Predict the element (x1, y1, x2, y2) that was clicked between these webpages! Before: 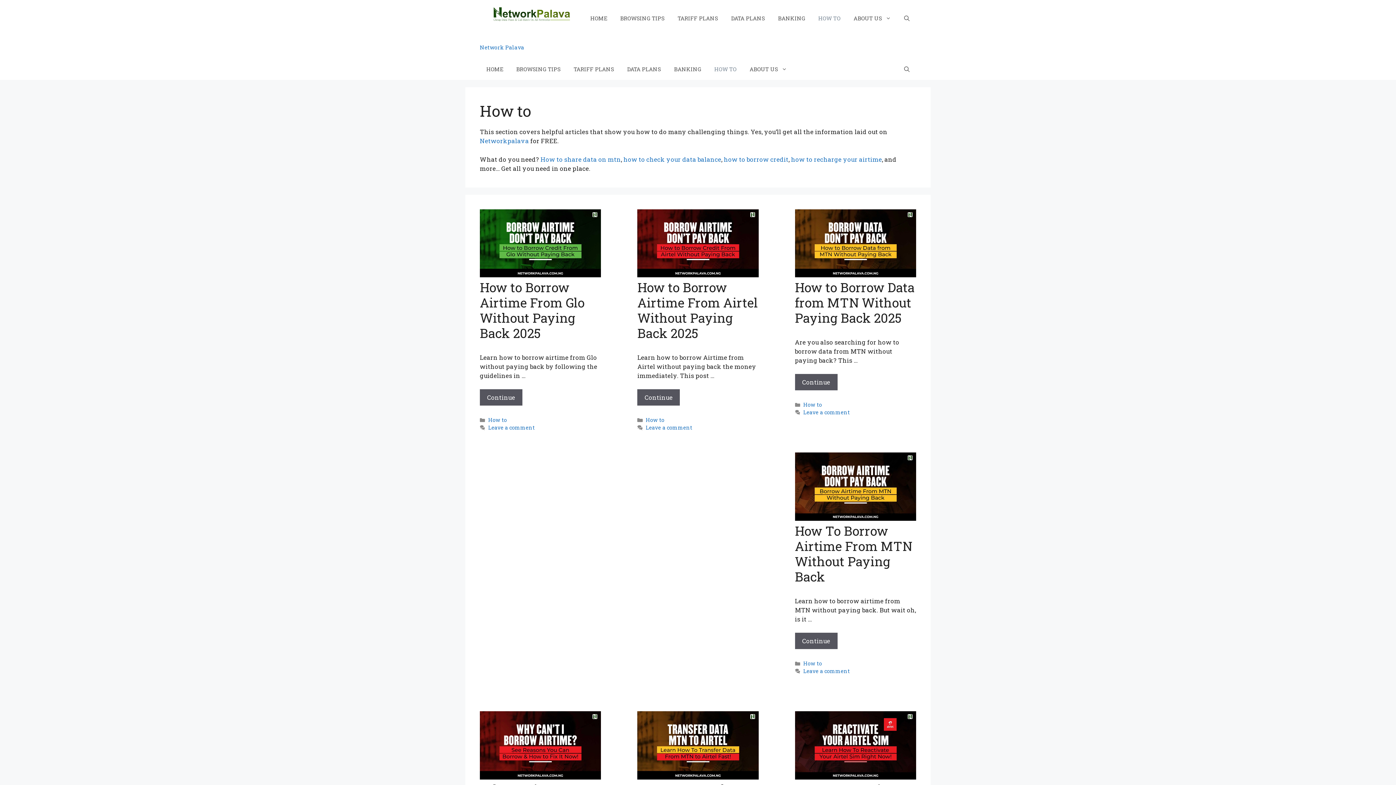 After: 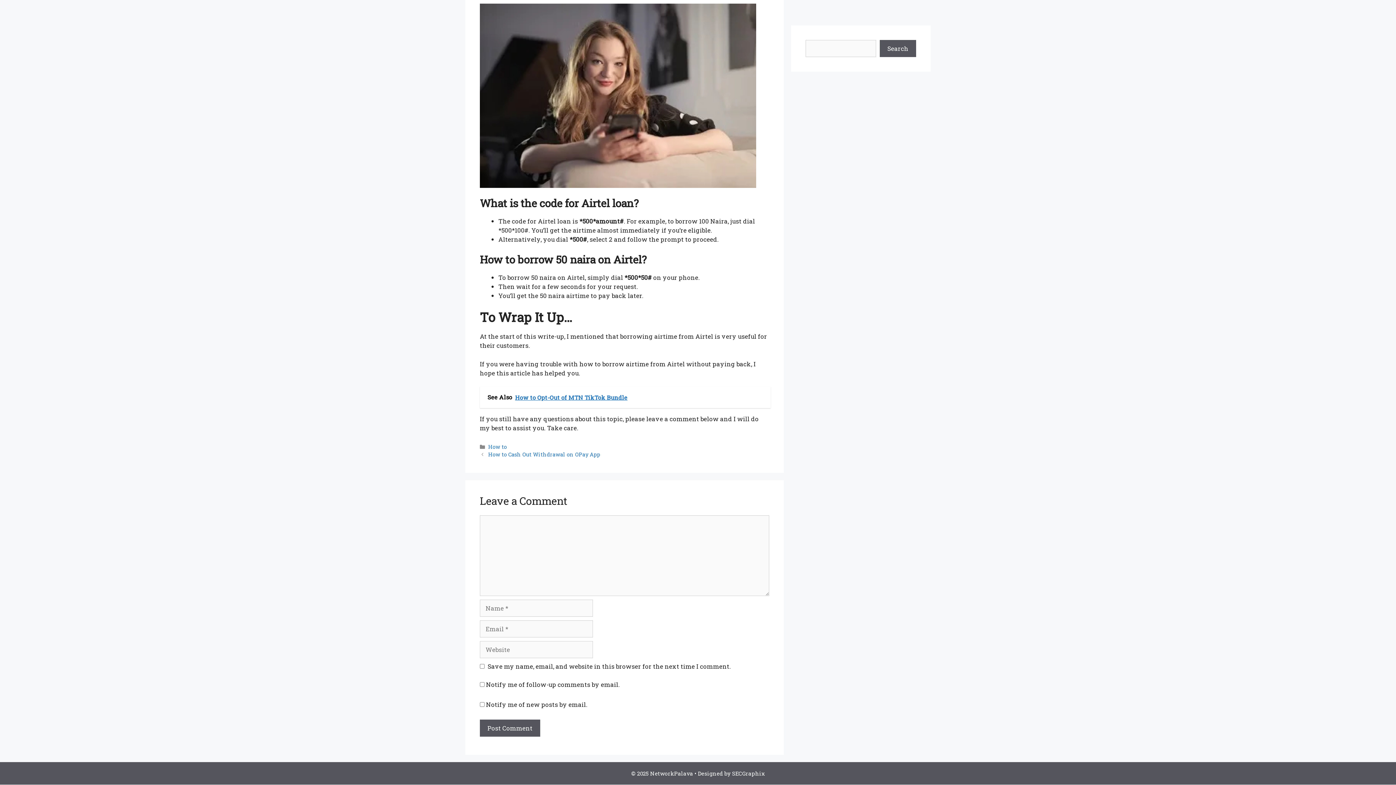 Action: label: Leave a comment bbox: (645, 424, 692, 431)